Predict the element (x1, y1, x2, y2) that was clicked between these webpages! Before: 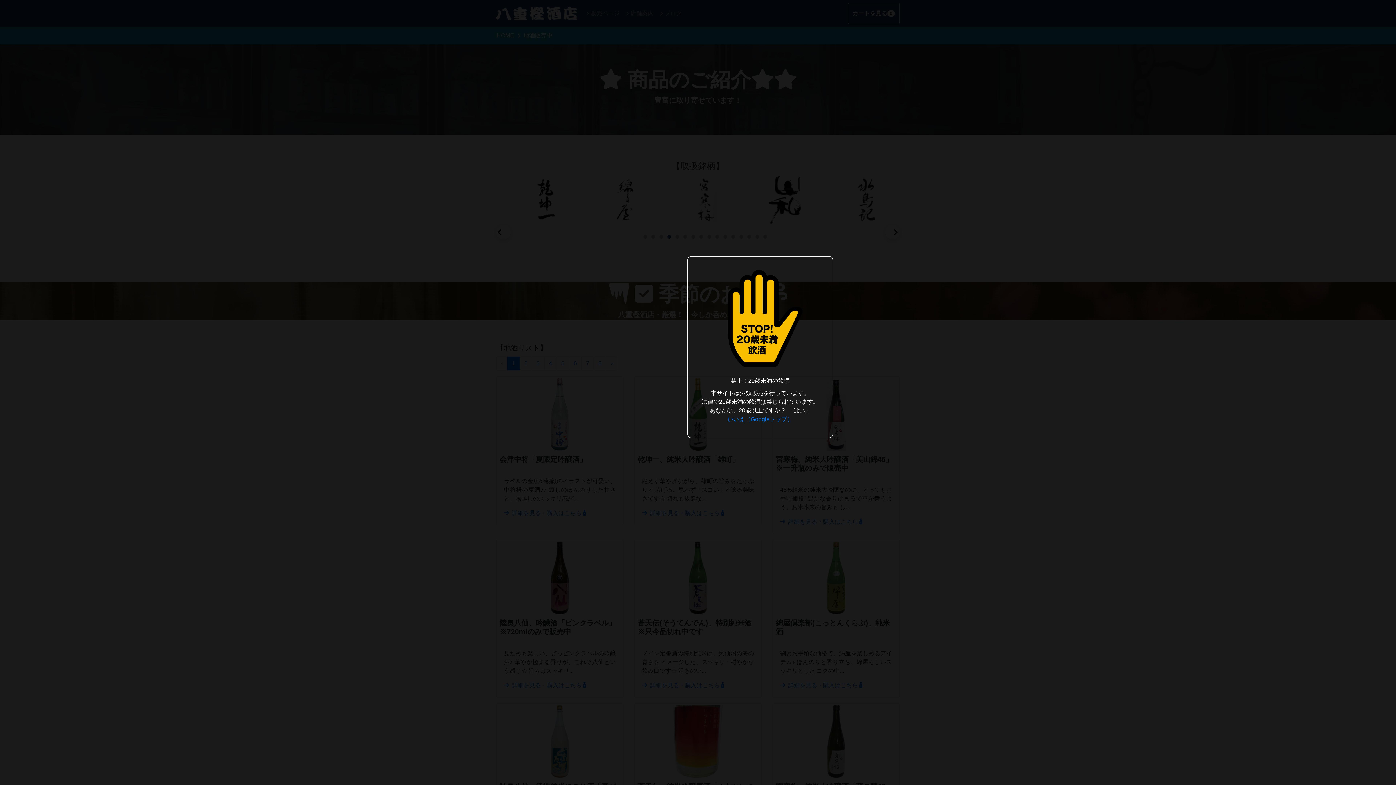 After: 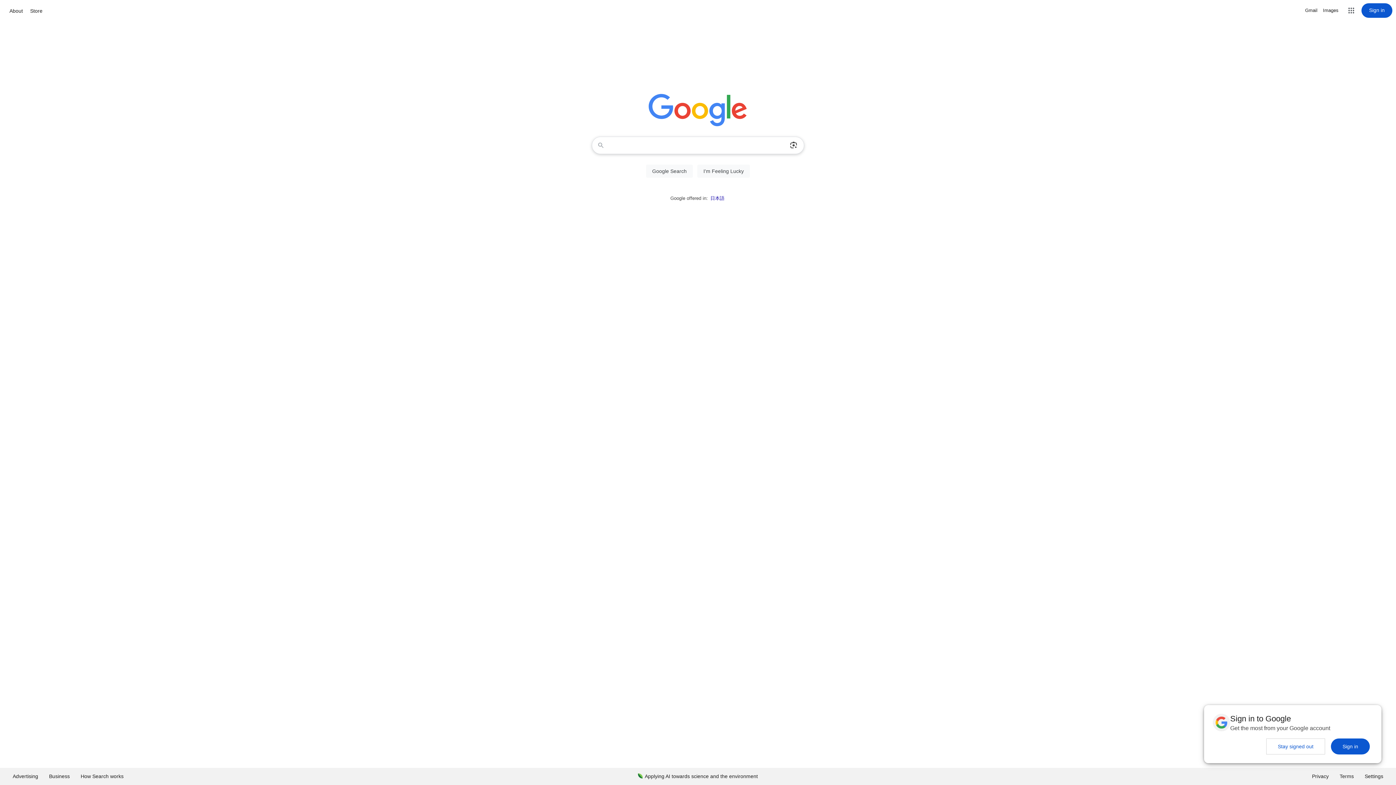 Action: bbox: (727, 416, 793, 422) label: いいえ（Googleトップ）